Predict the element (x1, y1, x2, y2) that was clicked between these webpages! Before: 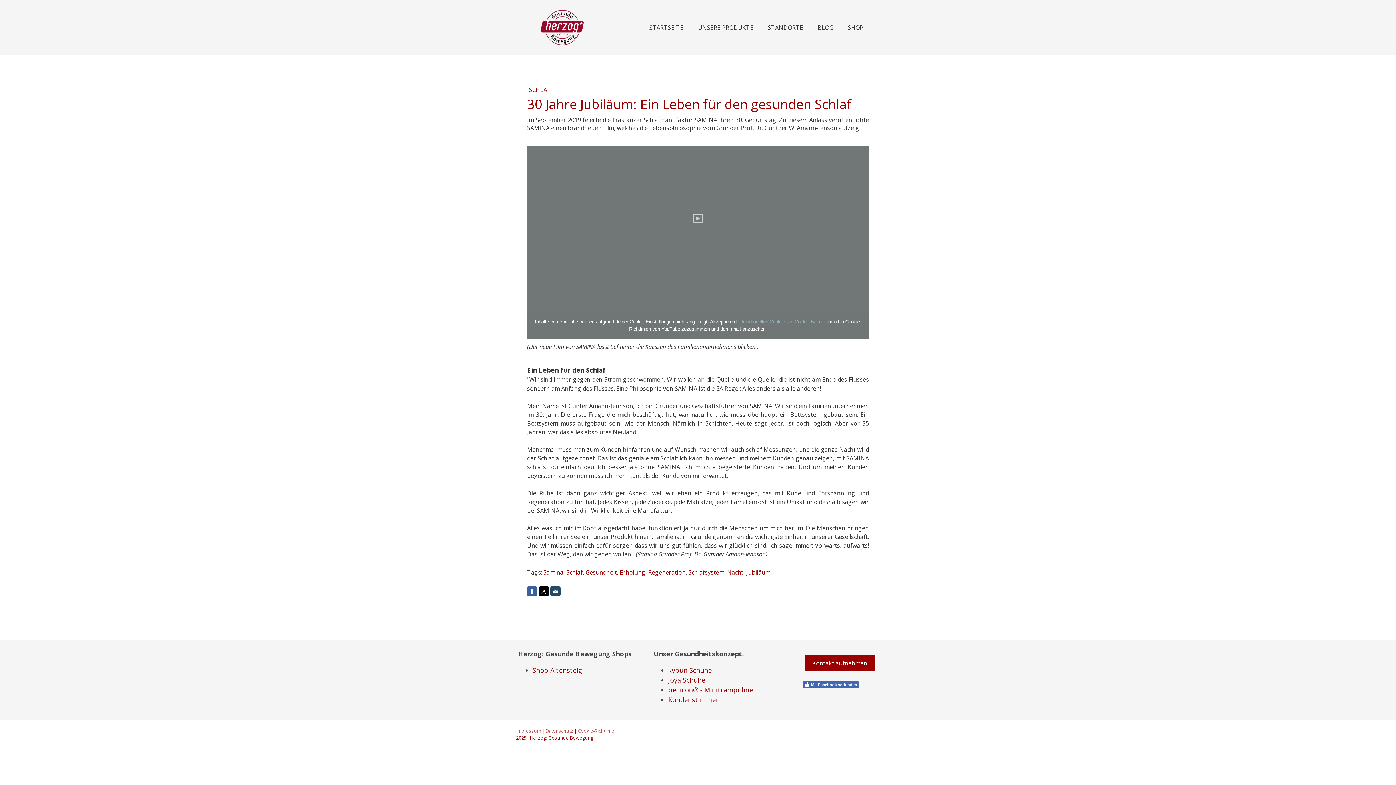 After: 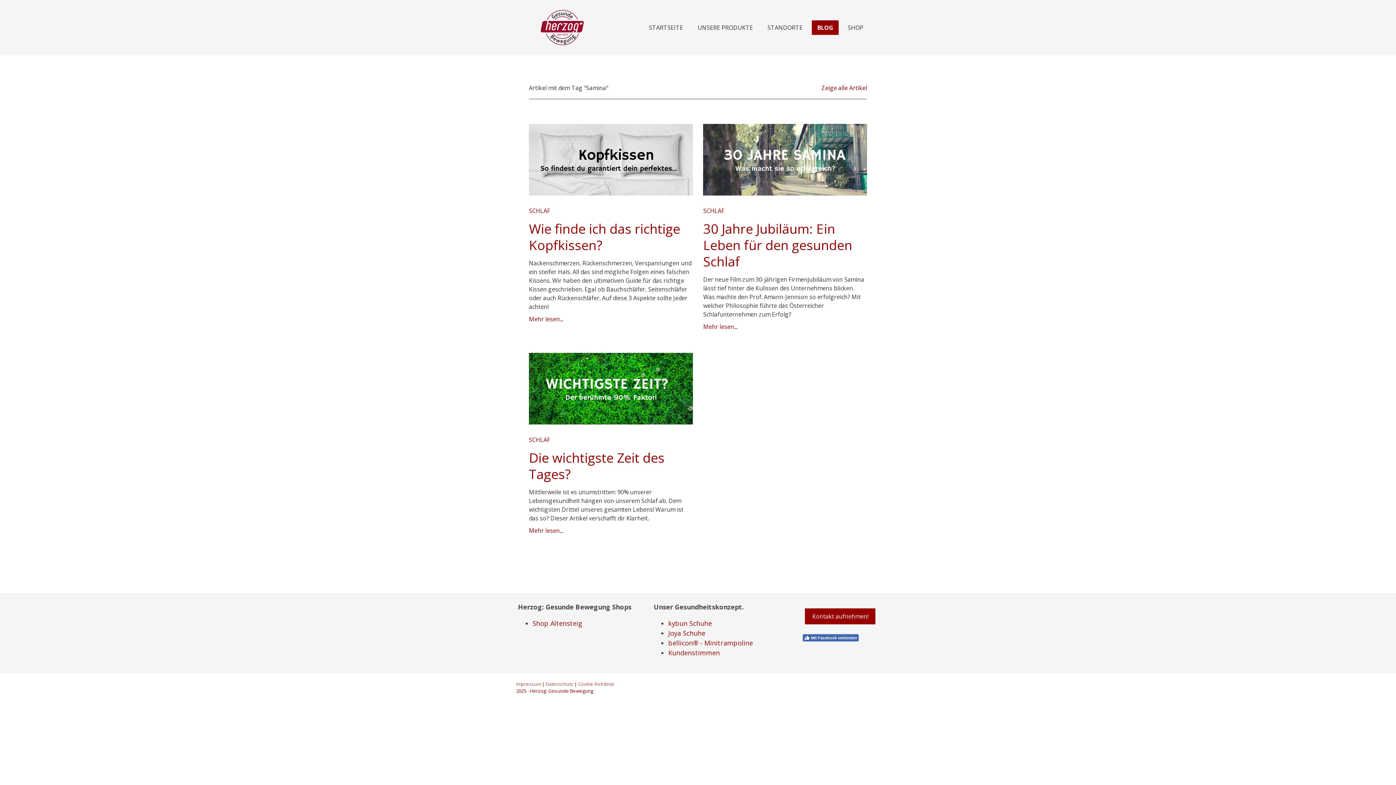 Action: bbox: (543, 568, 563, 576) label: Samina